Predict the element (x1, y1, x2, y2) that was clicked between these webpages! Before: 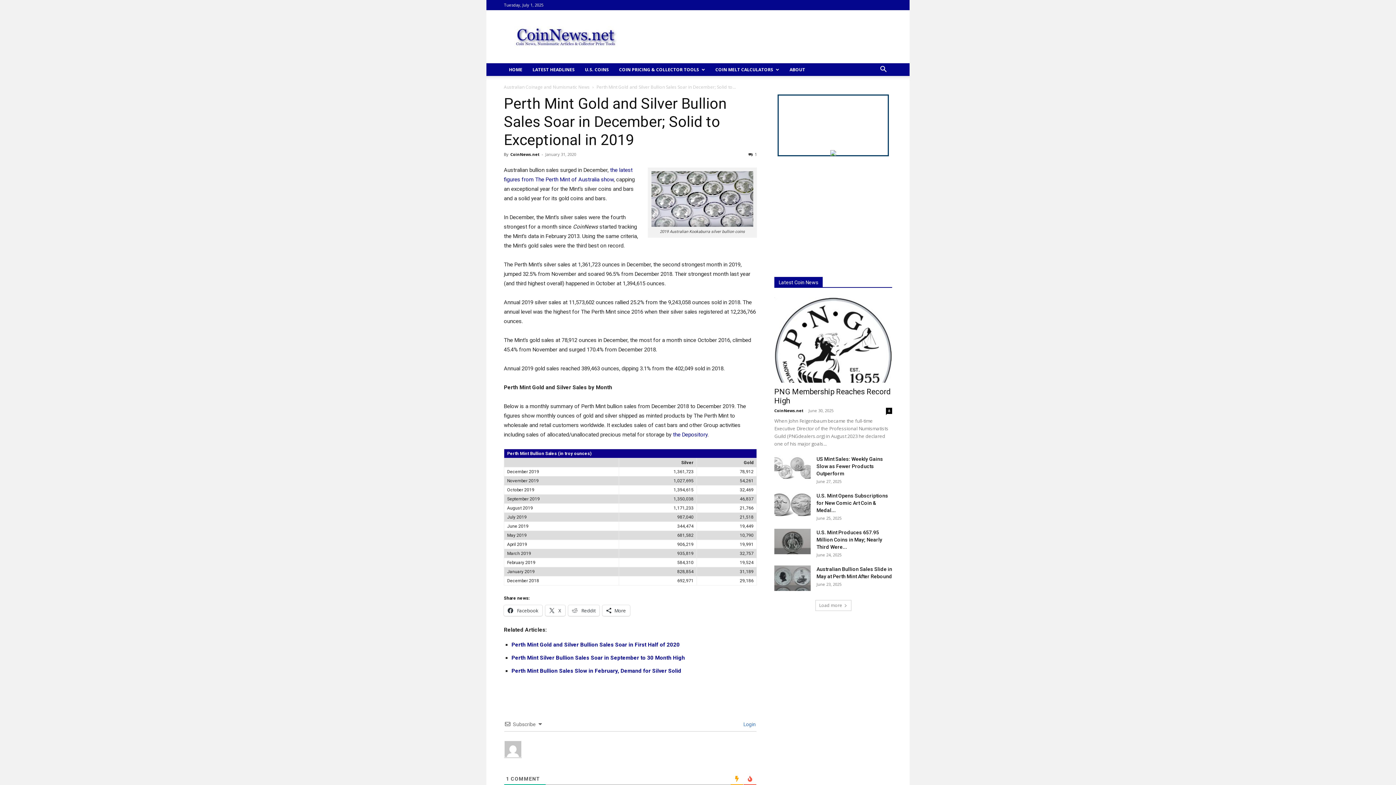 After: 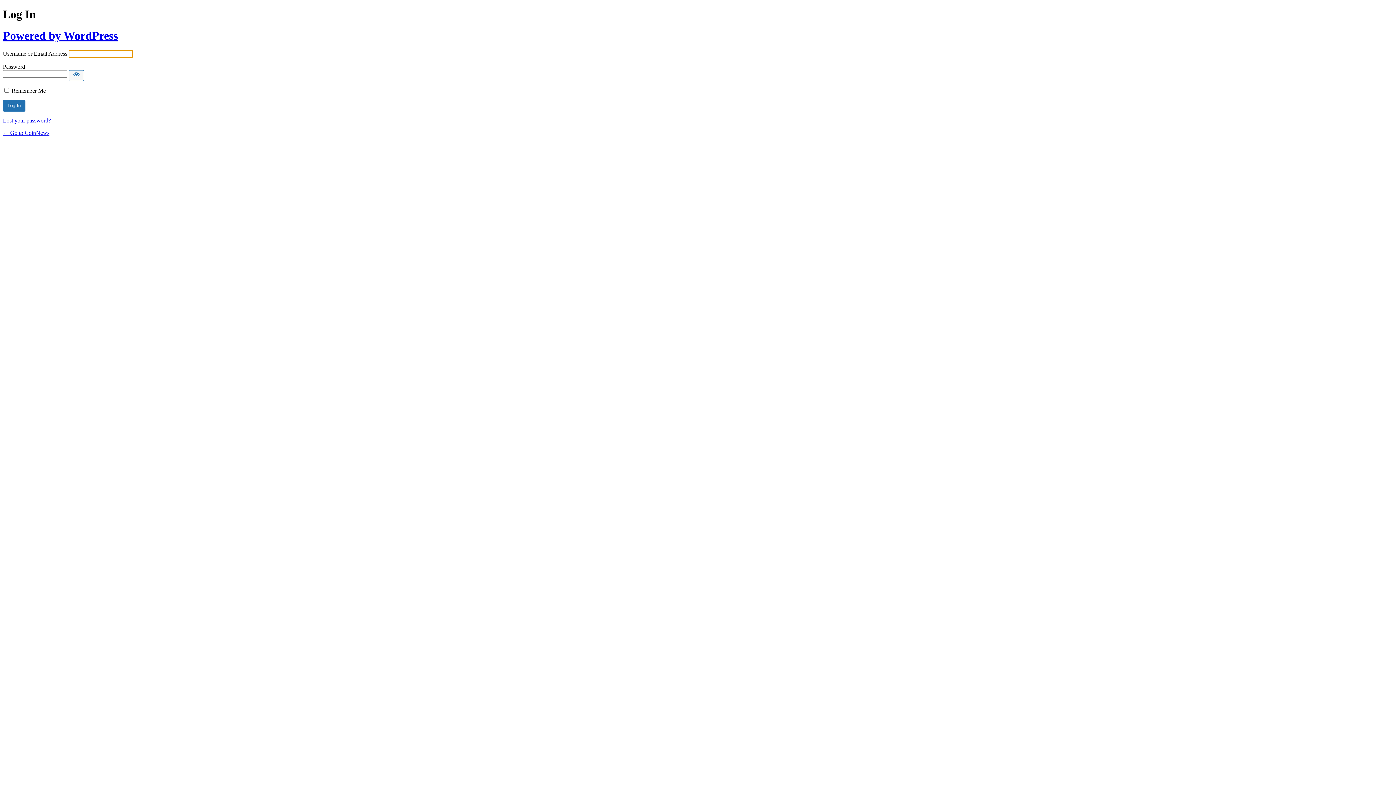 Action: label:  Login bbox: (741, 721, 756, 727)